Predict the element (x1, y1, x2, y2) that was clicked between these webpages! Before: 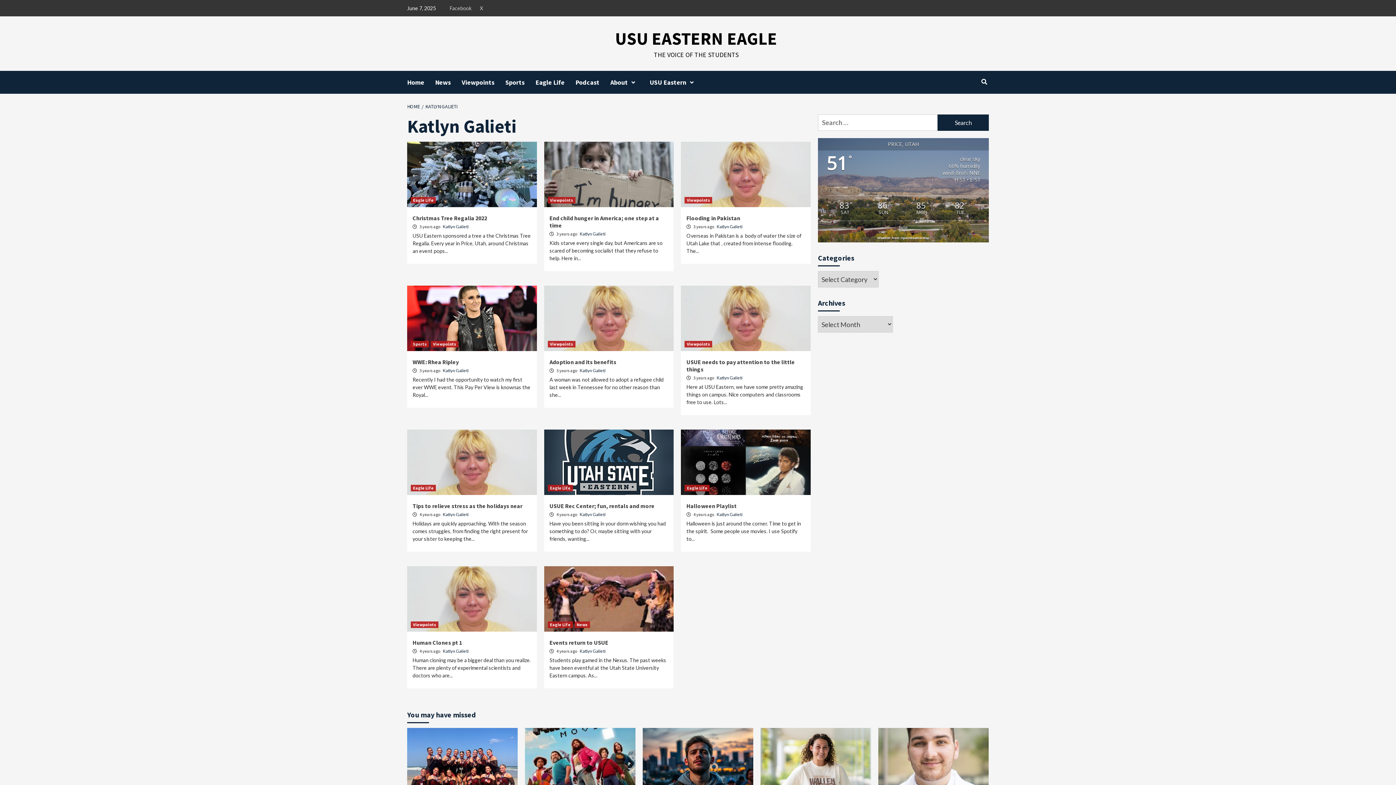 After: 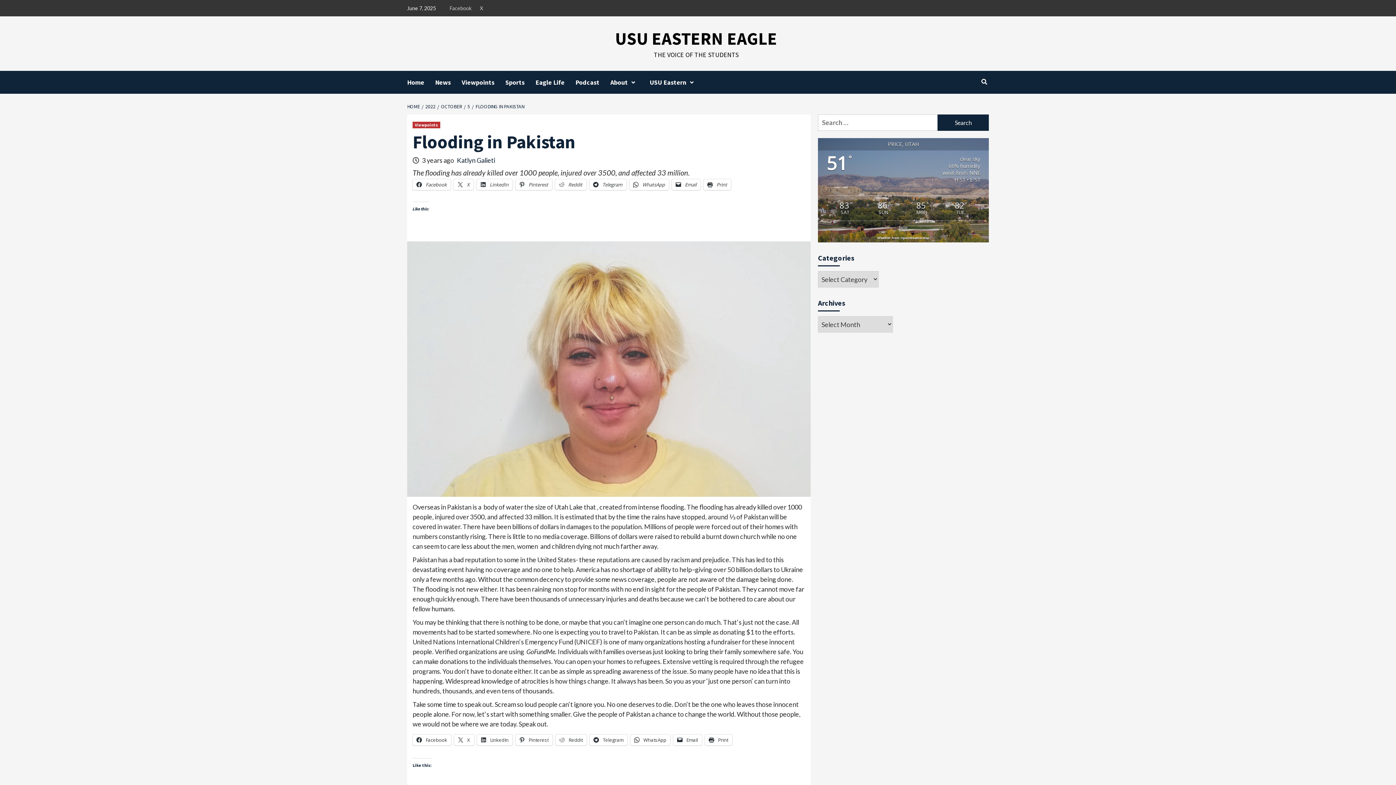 Action: label: Flooding in Pakistan bbox: (686, 214, 740, 221)